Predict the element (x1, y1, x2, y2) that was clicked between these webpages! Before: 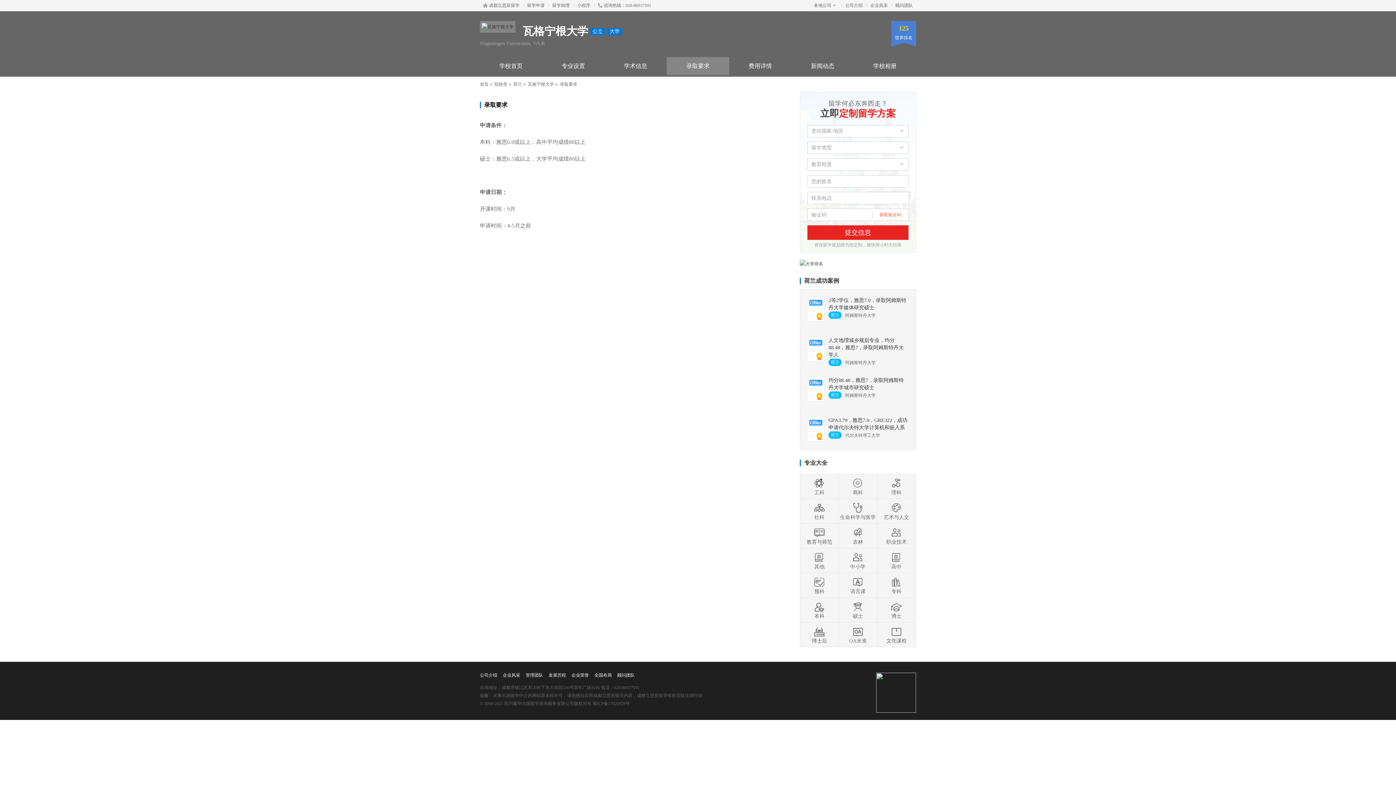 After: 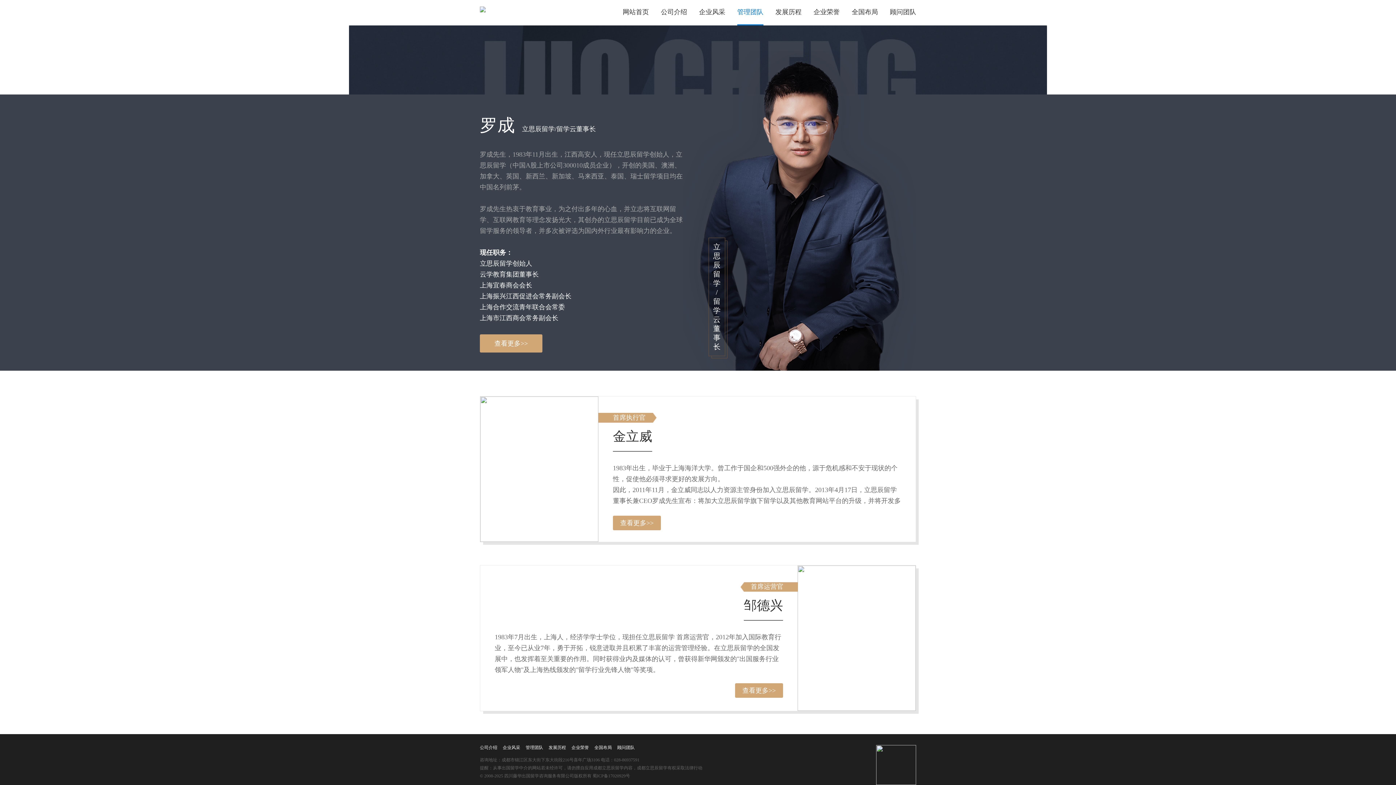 Action: bbox: (525, 673, 543, 678) label: 管理团队